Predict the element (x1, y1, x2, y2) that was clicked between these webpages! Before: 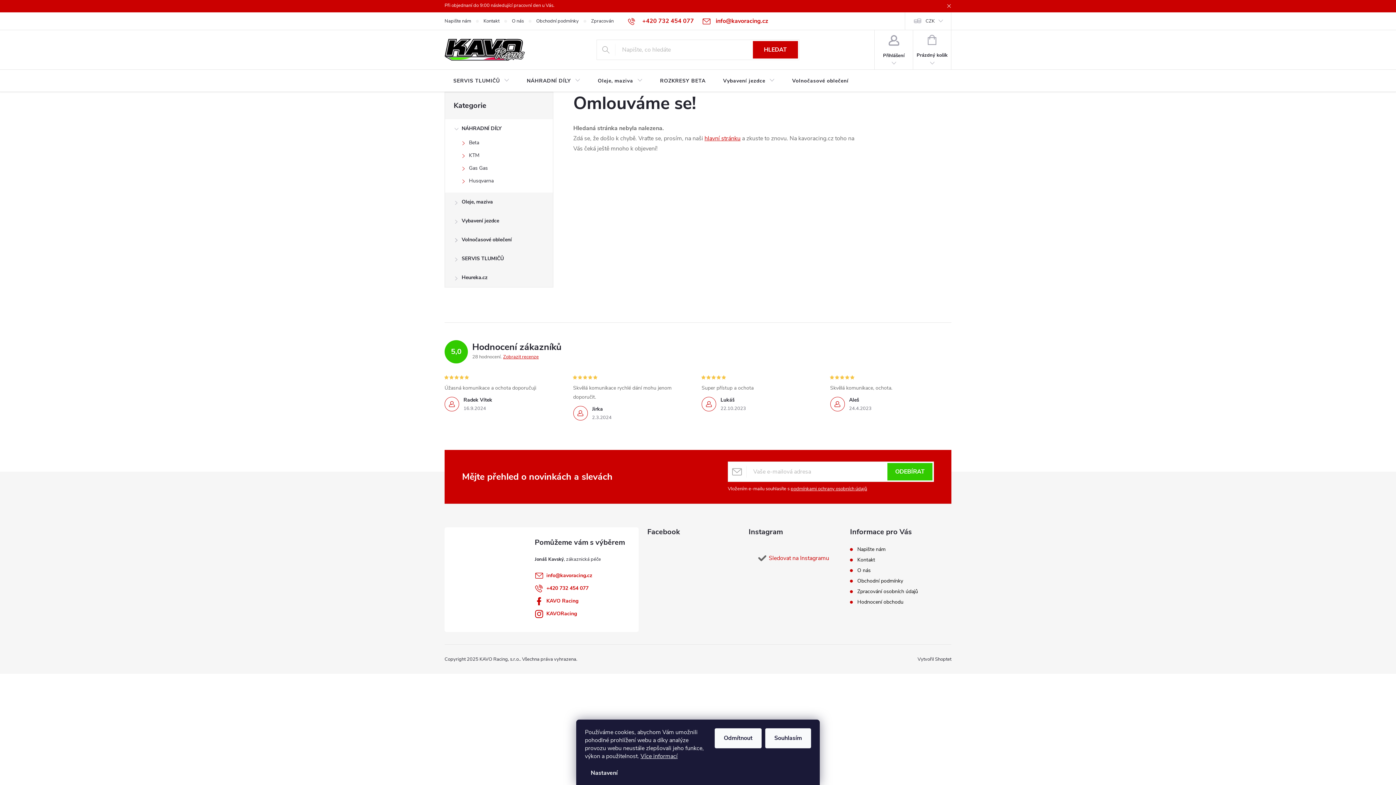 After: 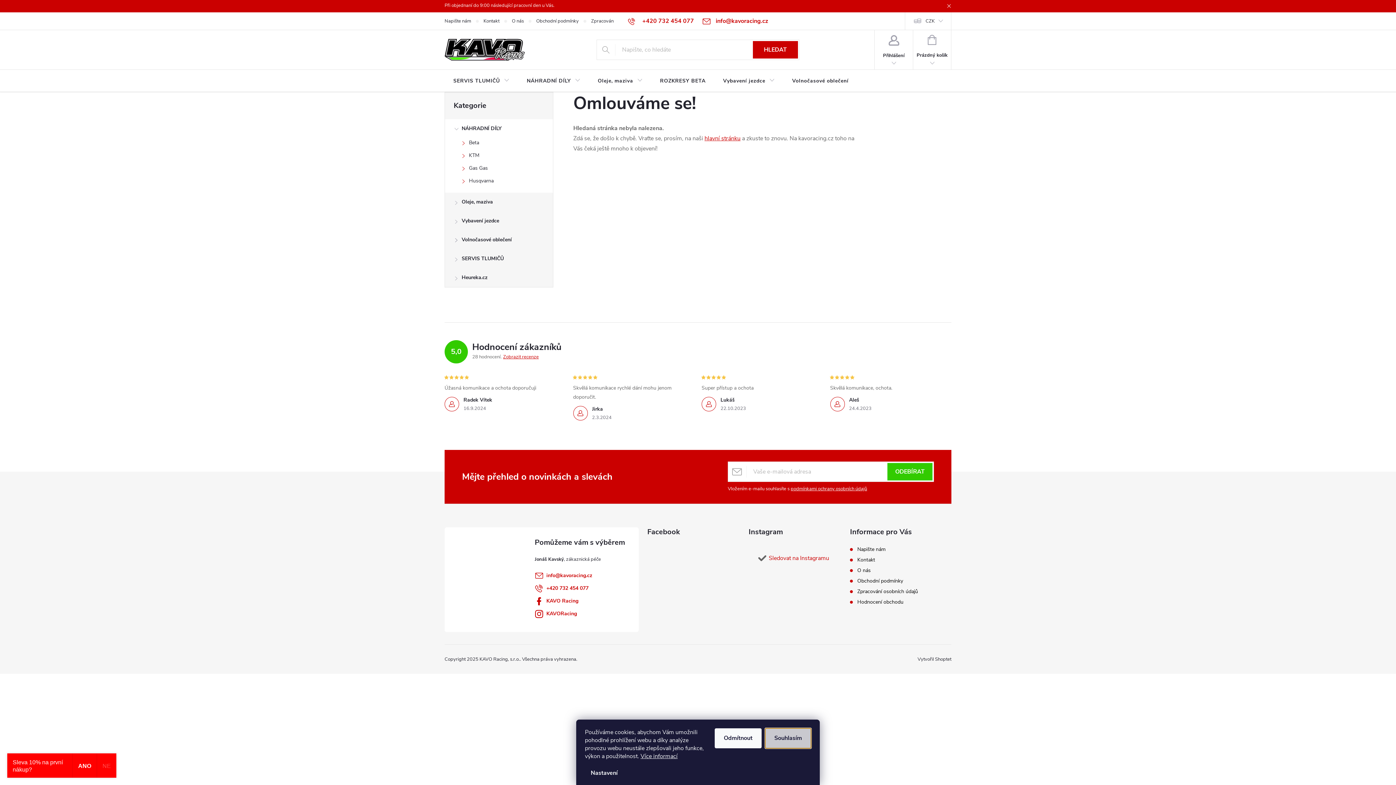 Action: label: Souhlasím bbox: (765, 728, 811, 748)